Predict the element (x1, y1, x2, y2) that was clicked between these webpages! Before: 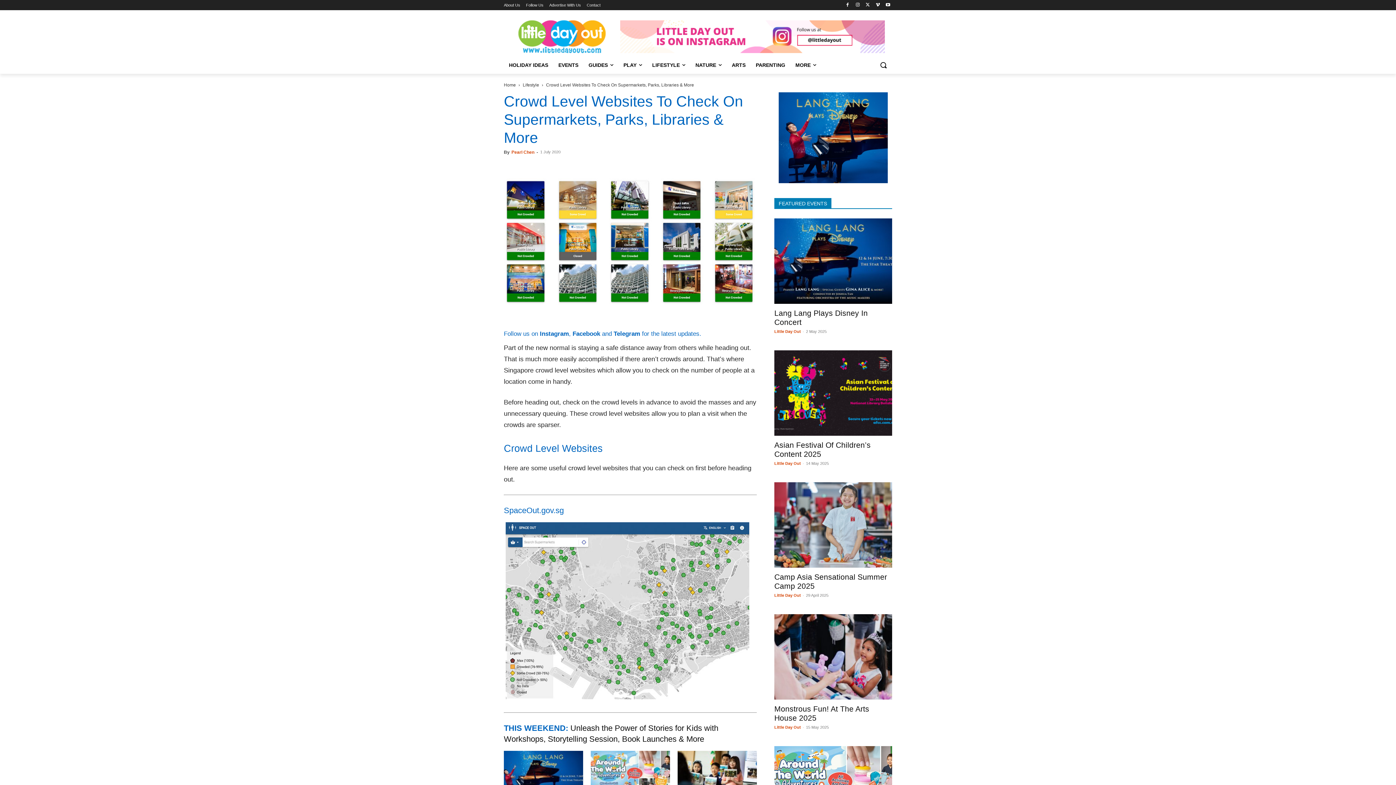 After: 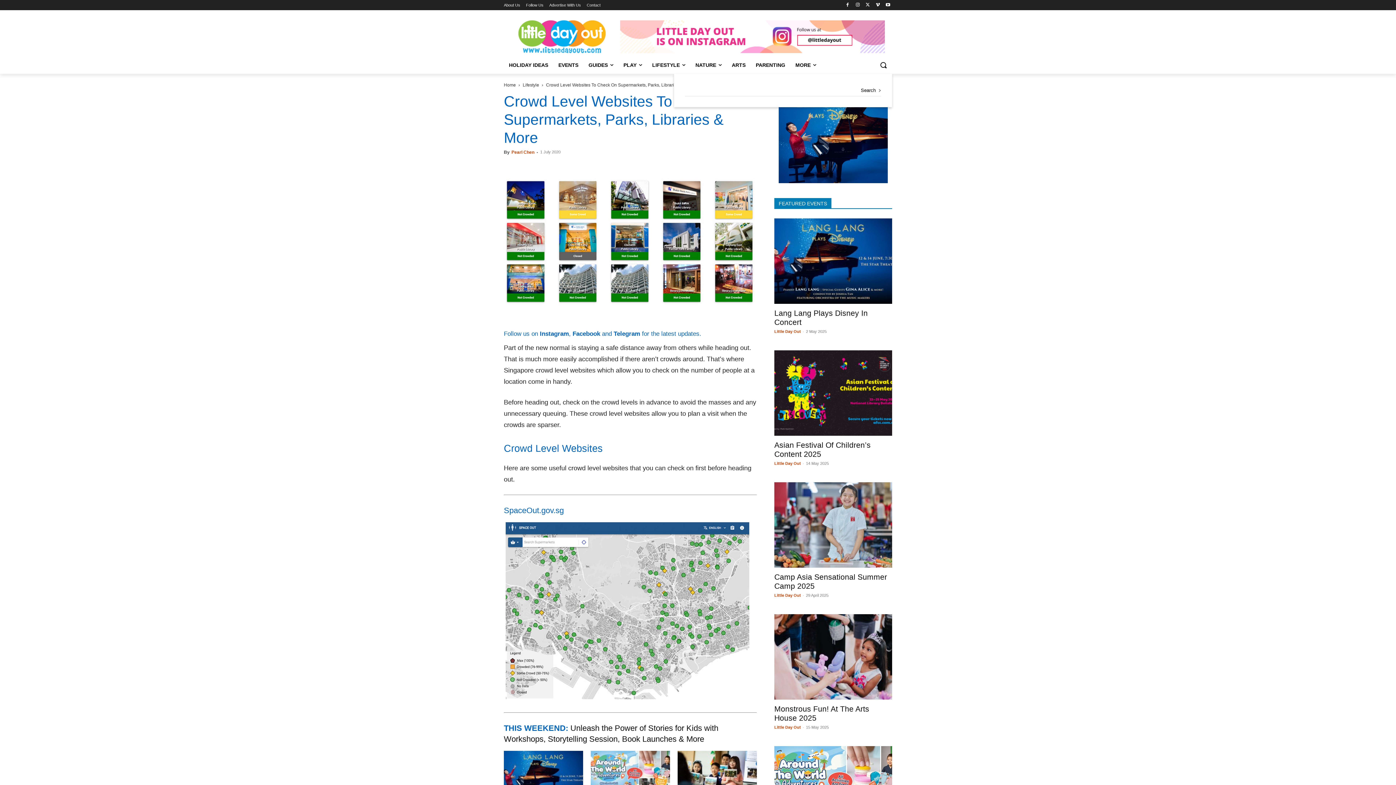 Action: bbox: (874, 56, 892, 73) label: Search